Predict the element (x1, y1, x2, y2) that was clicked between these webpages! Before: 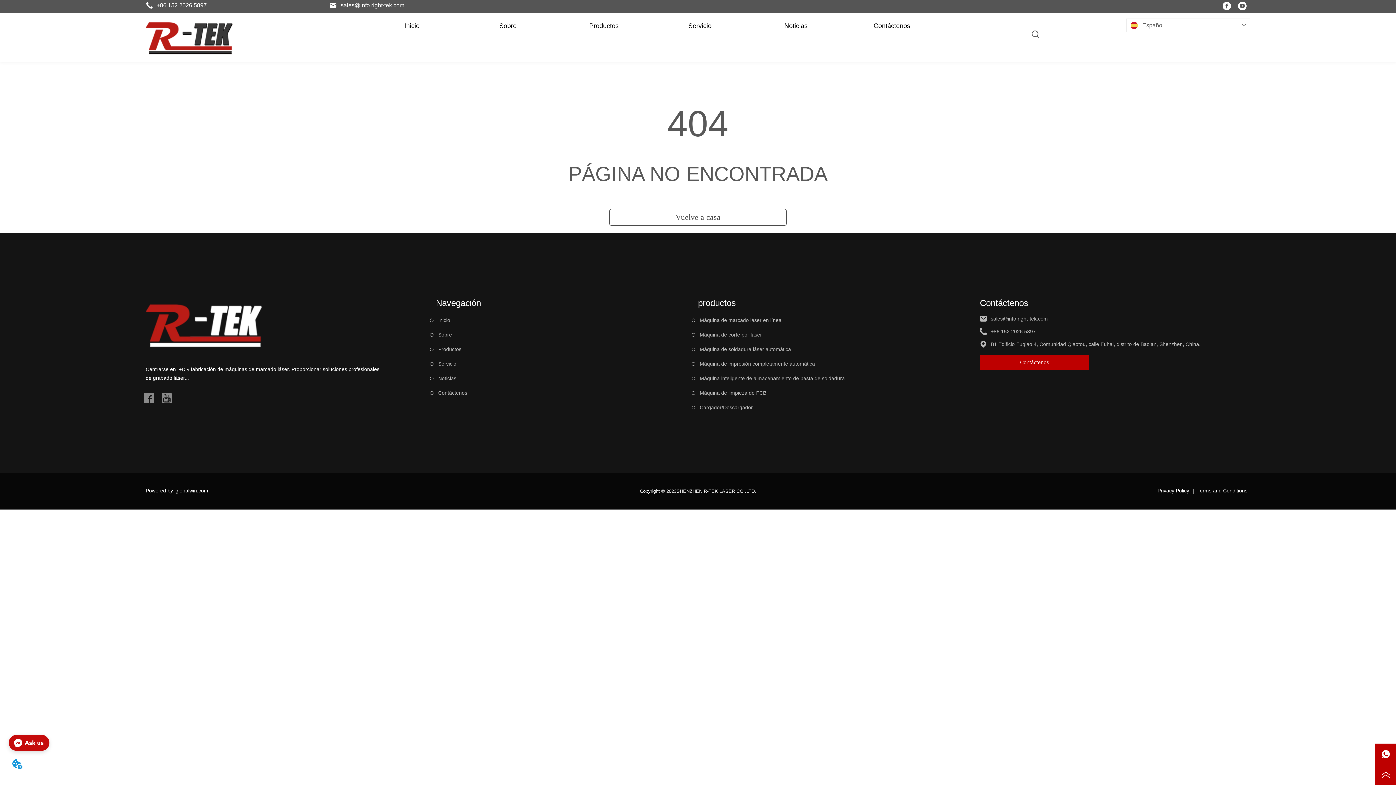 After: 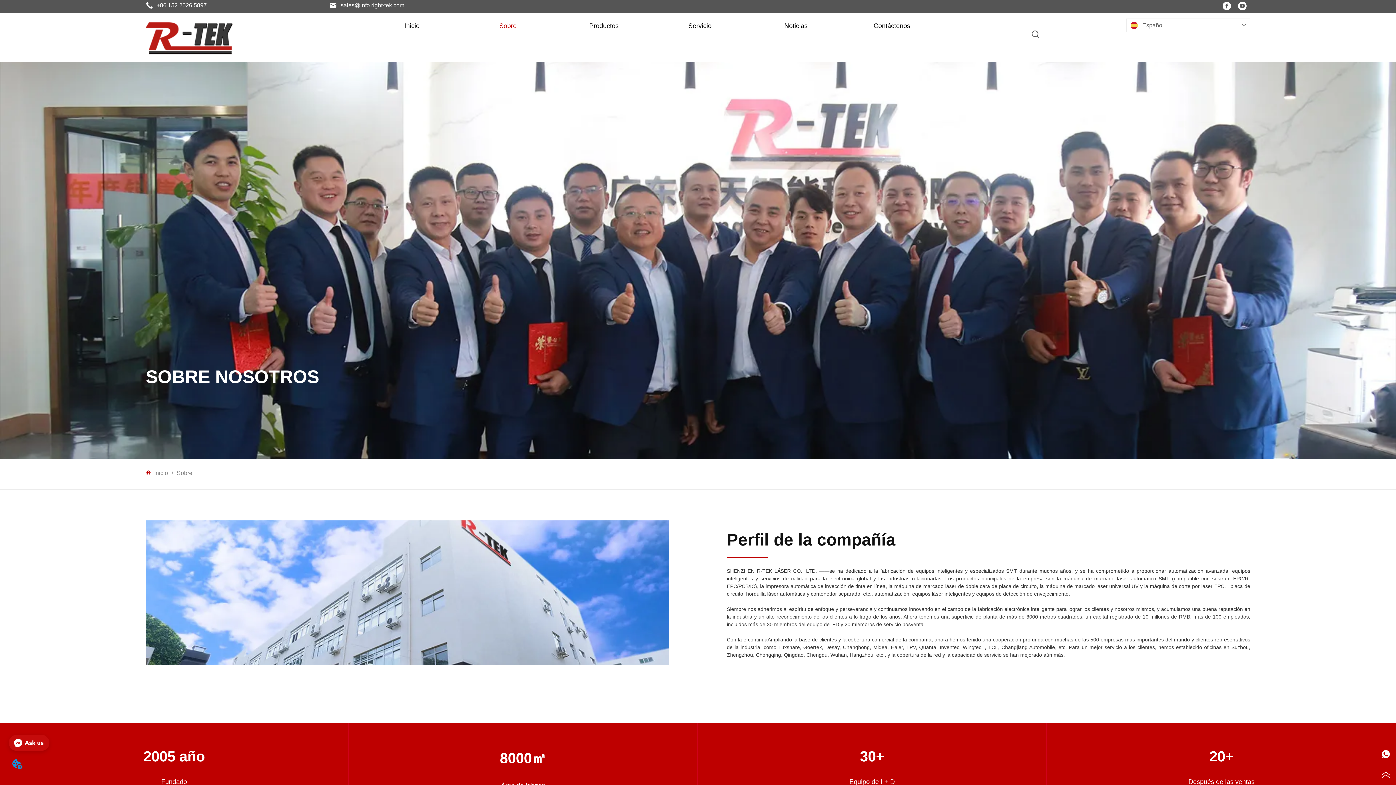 Action: bbox: (429, 331, 690, 338) label: Sobre